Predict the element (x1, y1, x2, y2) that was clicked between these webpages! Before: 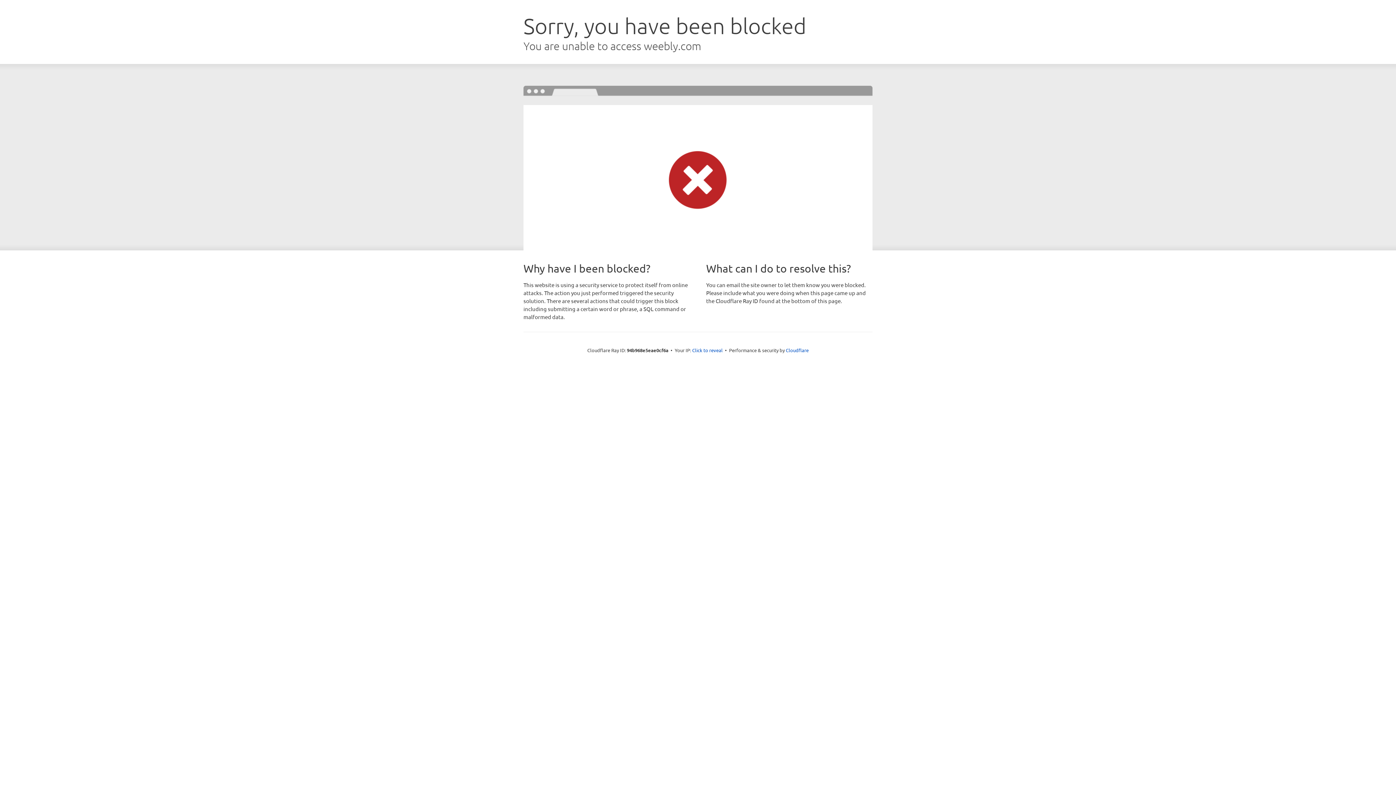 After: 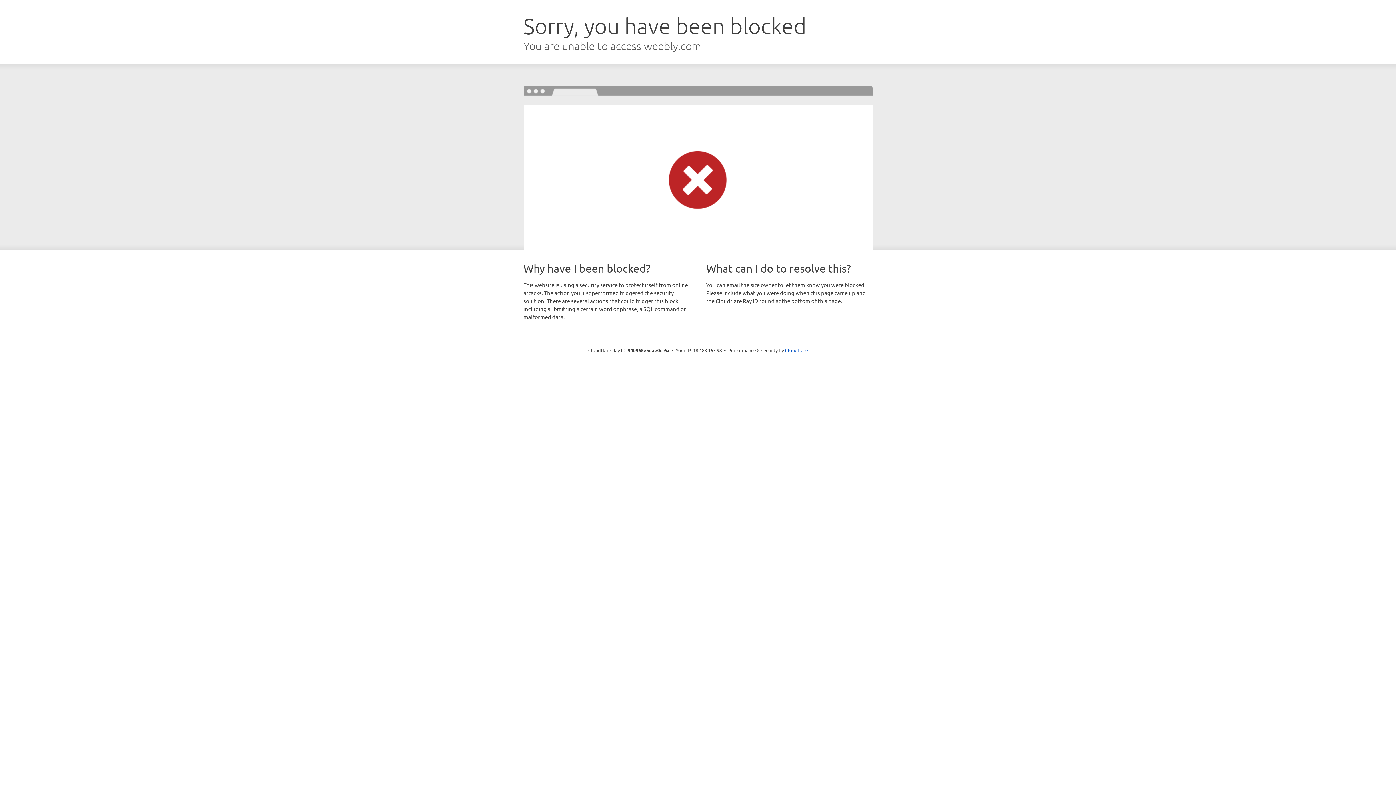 Action: bbox: (692, 346, 722, 353) label: Click to reveal